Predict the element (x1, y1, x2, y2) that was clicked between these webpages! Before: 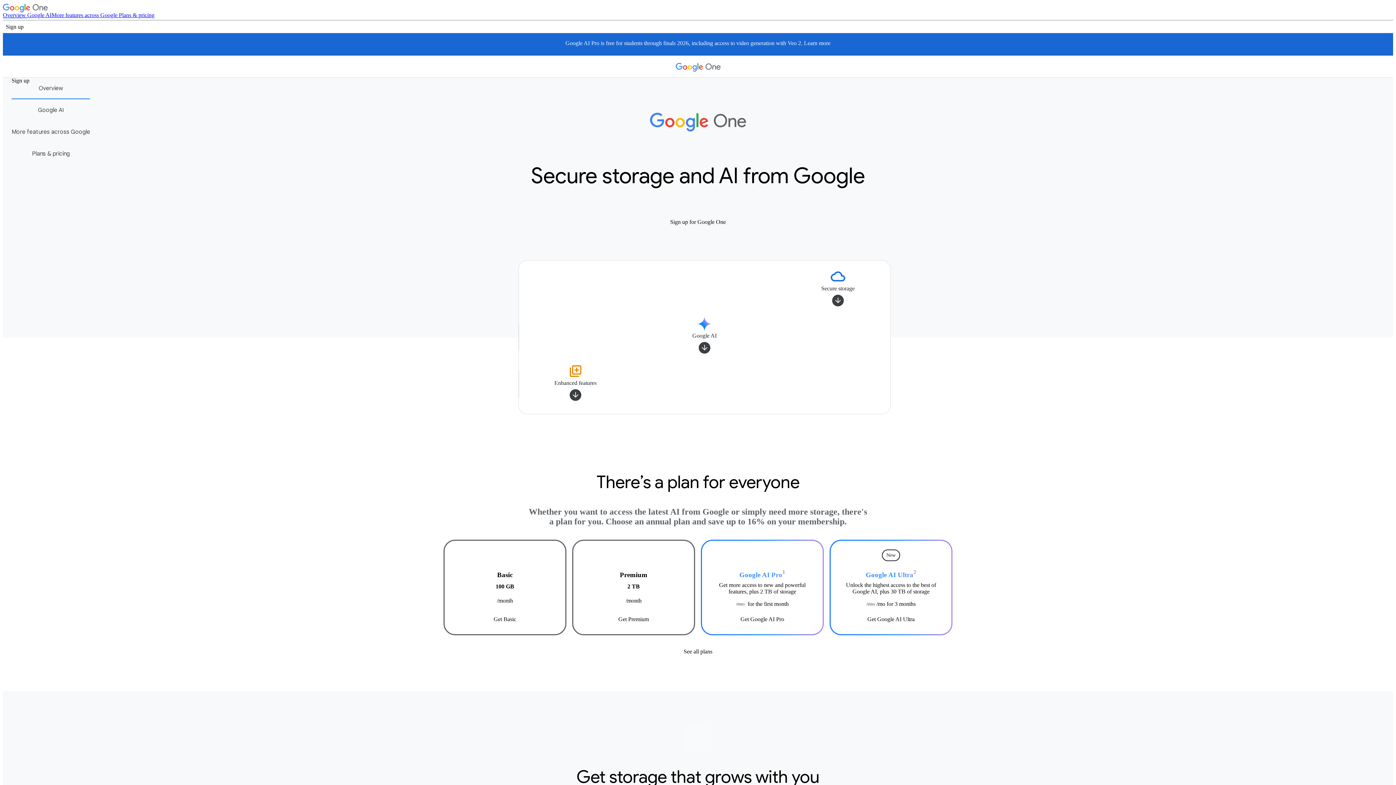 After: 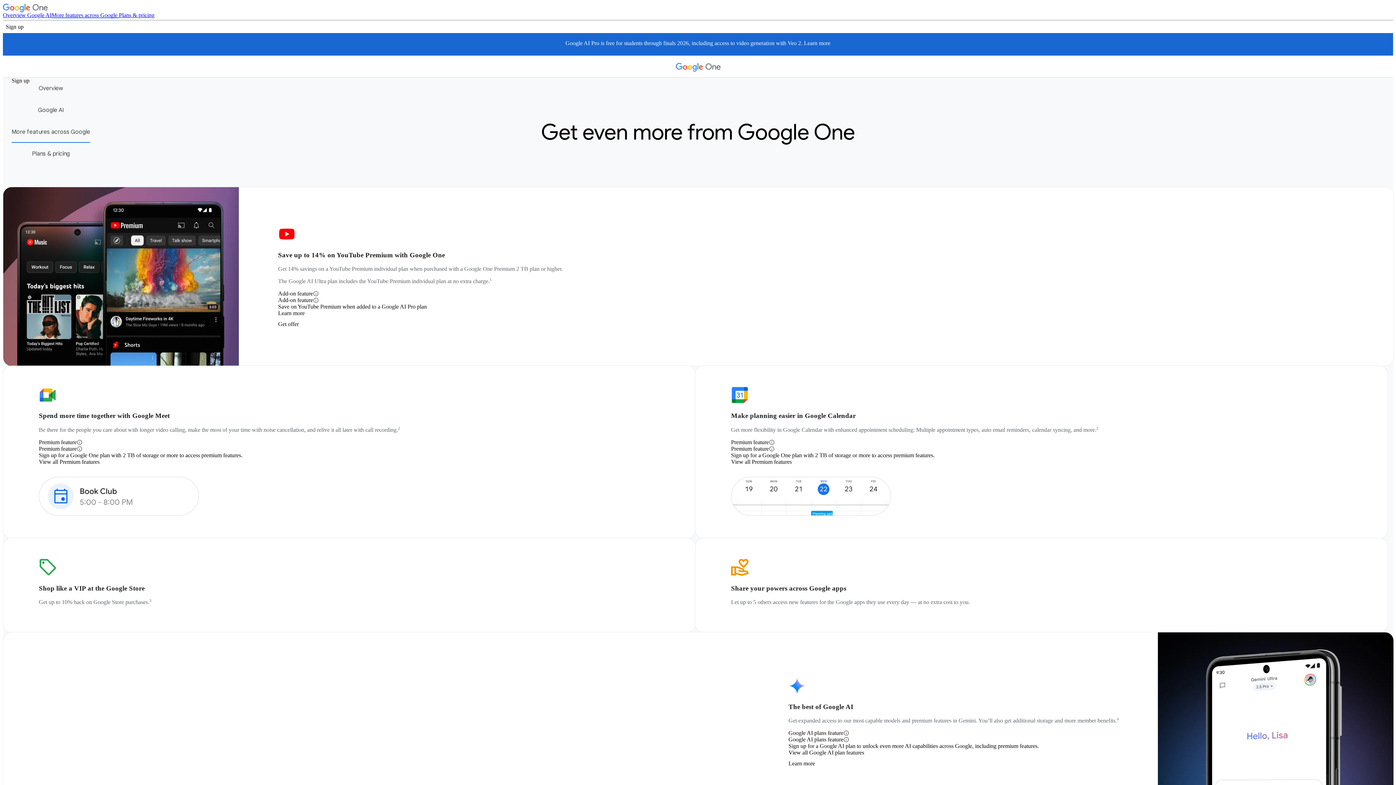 Action: label: More features across Google  bbox: (51, 12, 118, 18)